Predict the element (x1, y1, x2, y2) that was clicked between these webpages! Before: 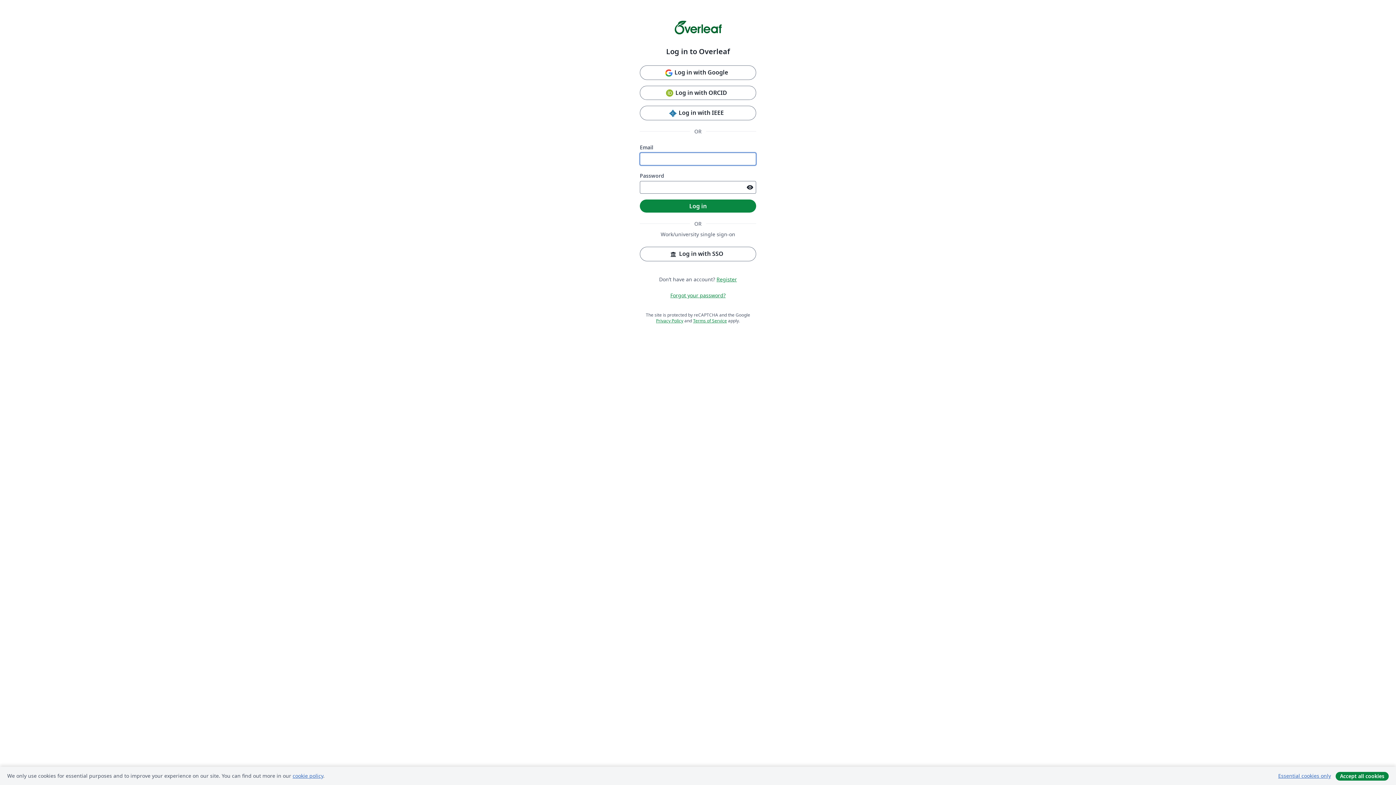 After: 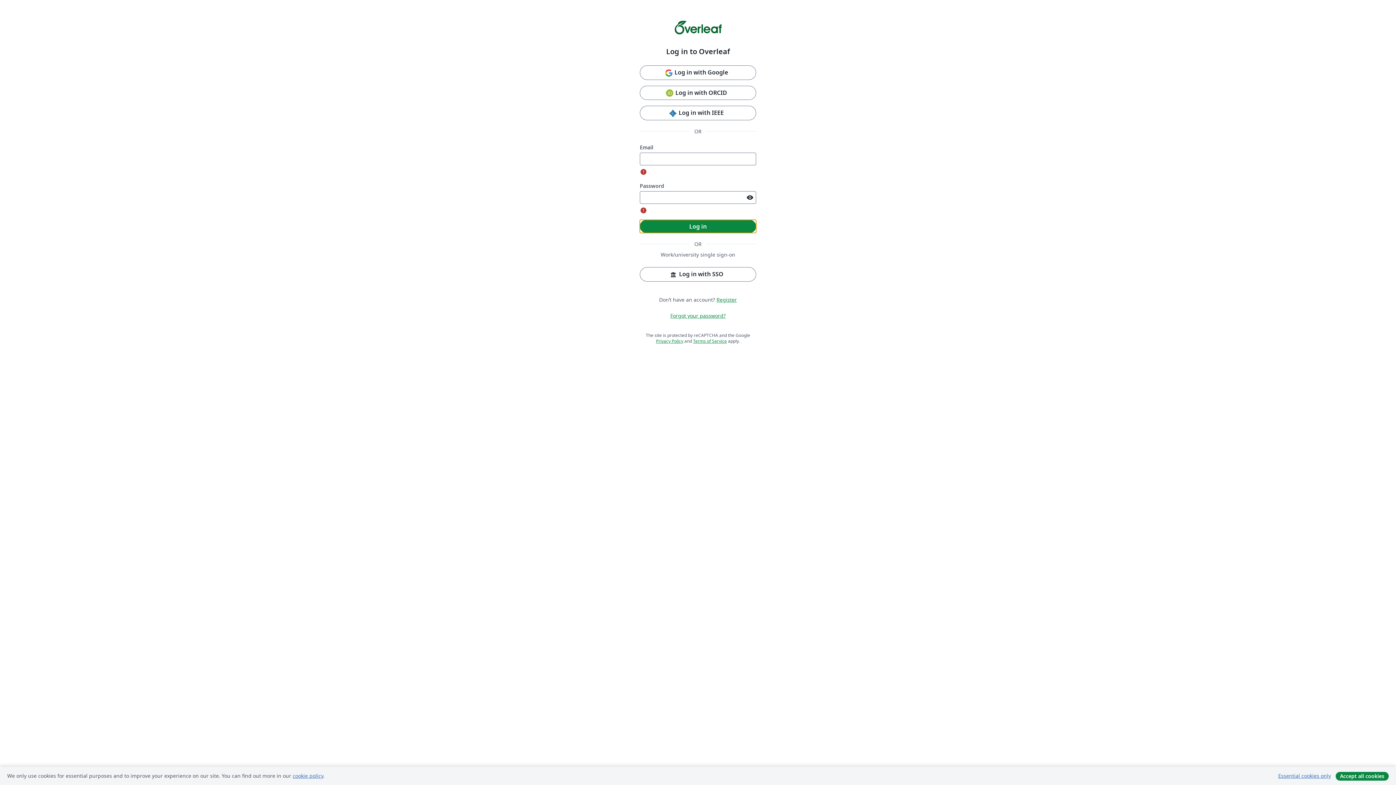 Action: bbox: (640, 199, 756, 212) label: Log in